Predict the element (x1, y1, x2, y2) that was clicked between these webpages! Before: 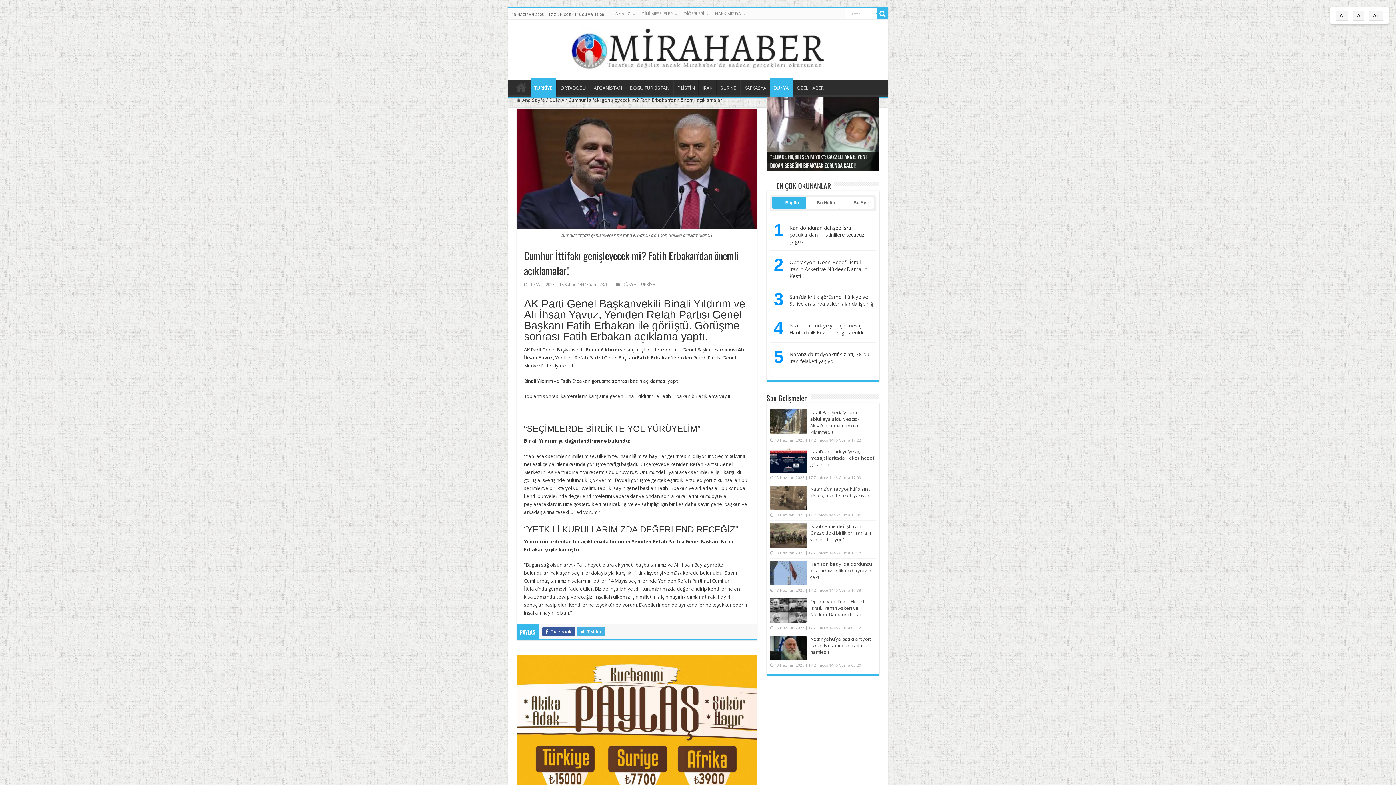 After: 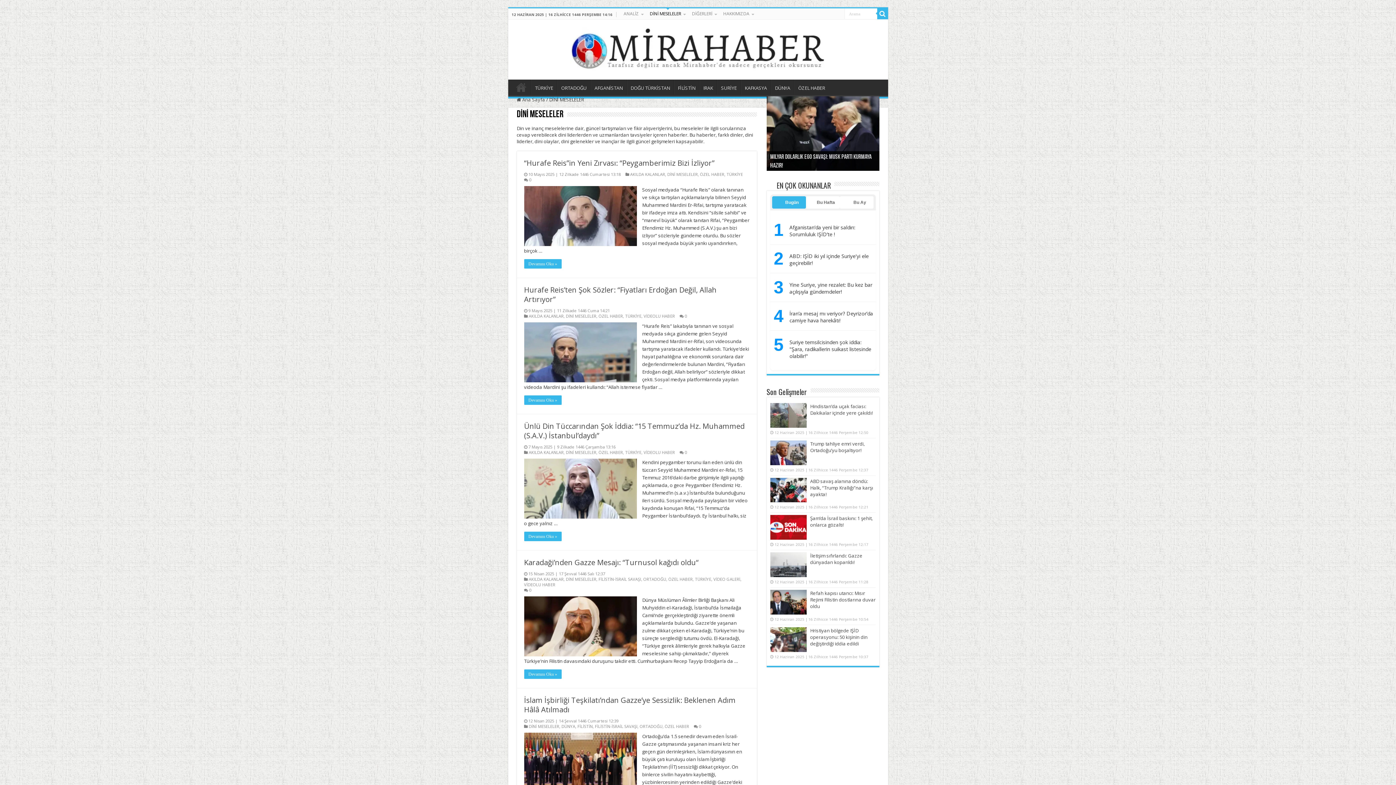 Action: label: DİNİ MESELELER bbox: (638, 8, 680, 19)